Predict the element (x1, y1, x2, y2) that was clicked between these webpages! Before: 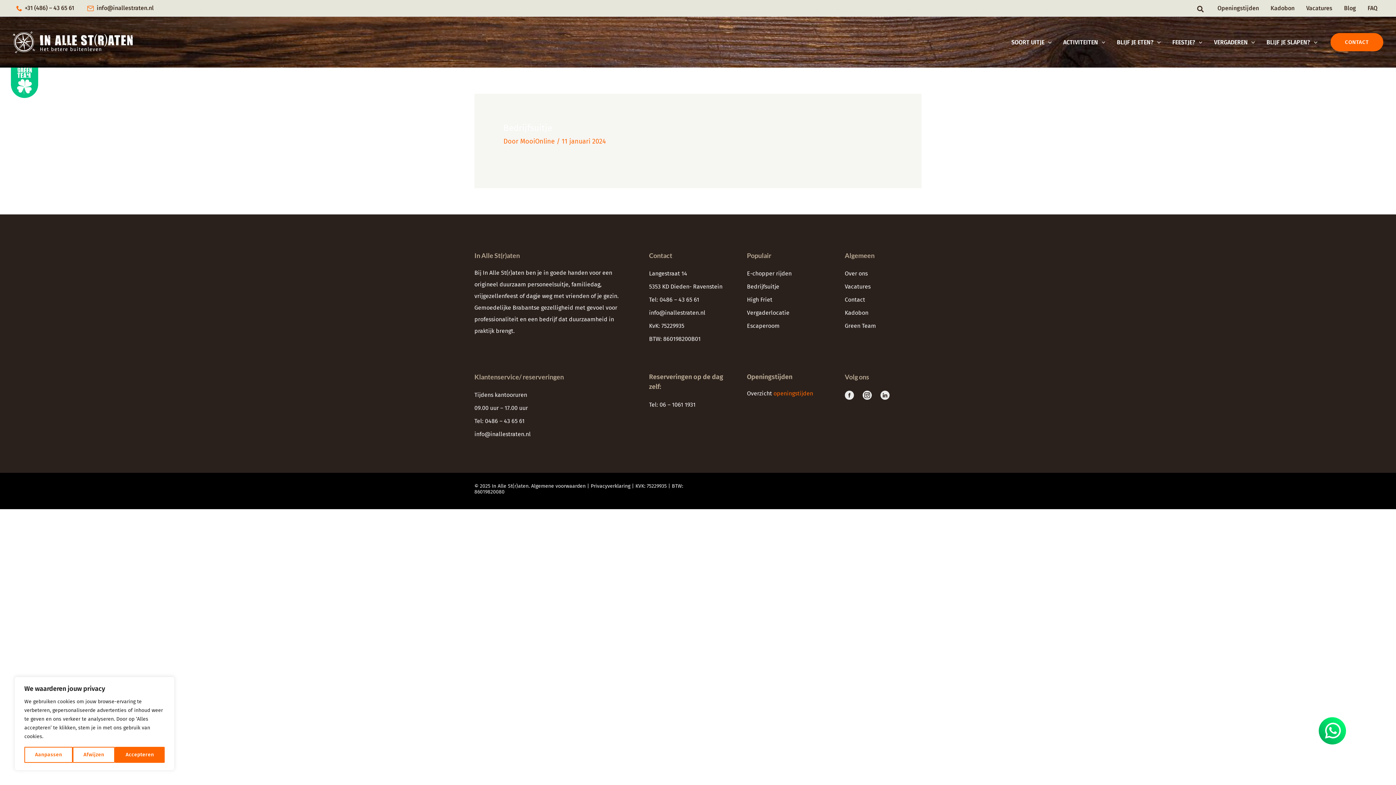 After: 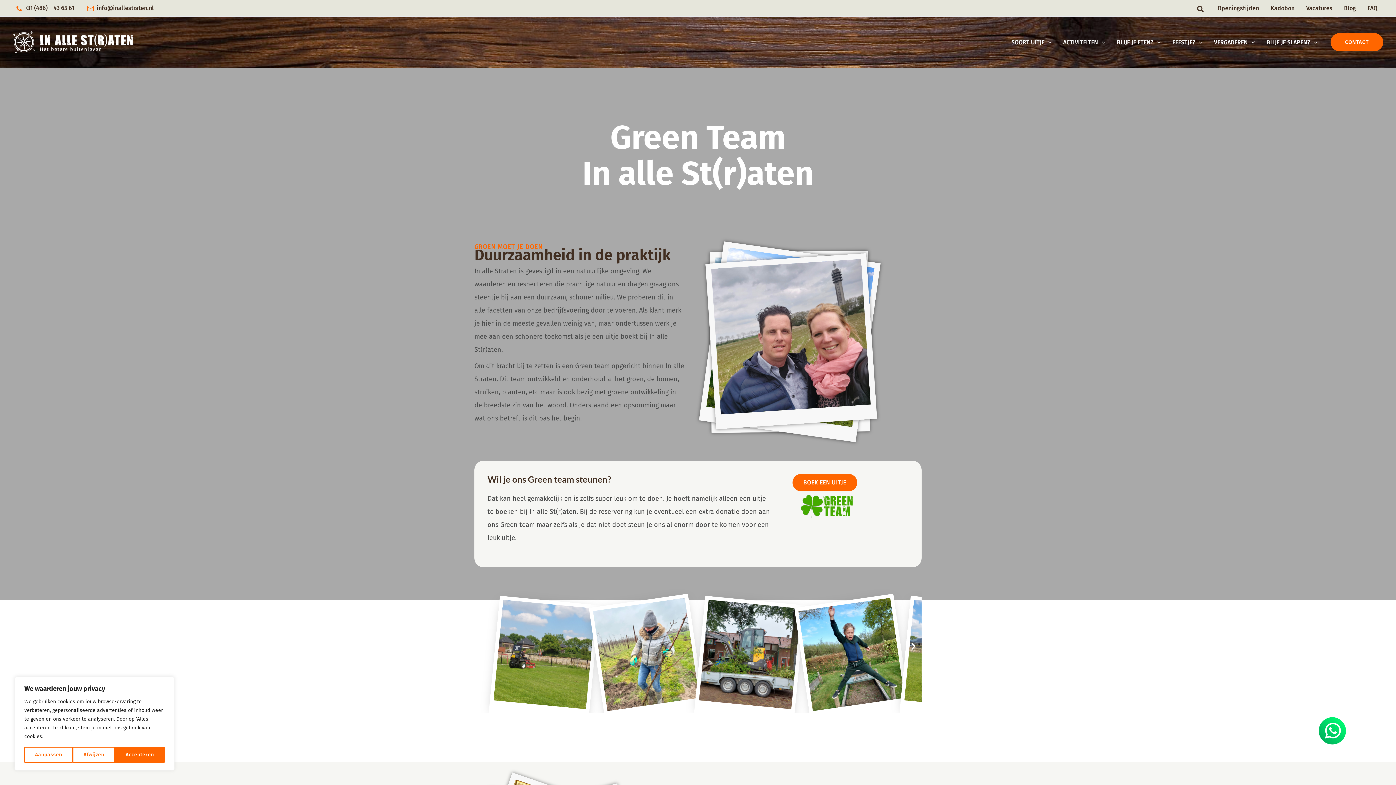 Action: bbox: (845, 322, 876, 329) label: Green Team